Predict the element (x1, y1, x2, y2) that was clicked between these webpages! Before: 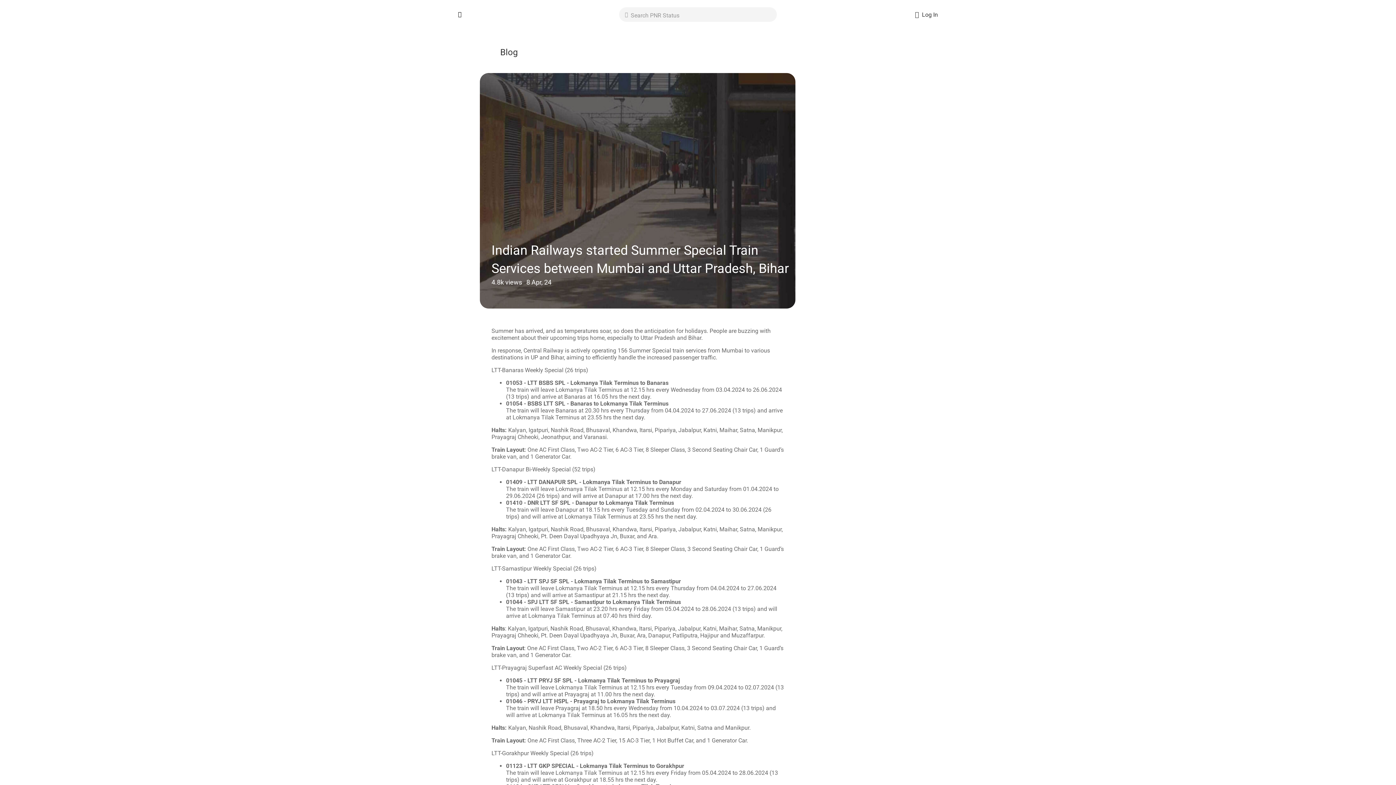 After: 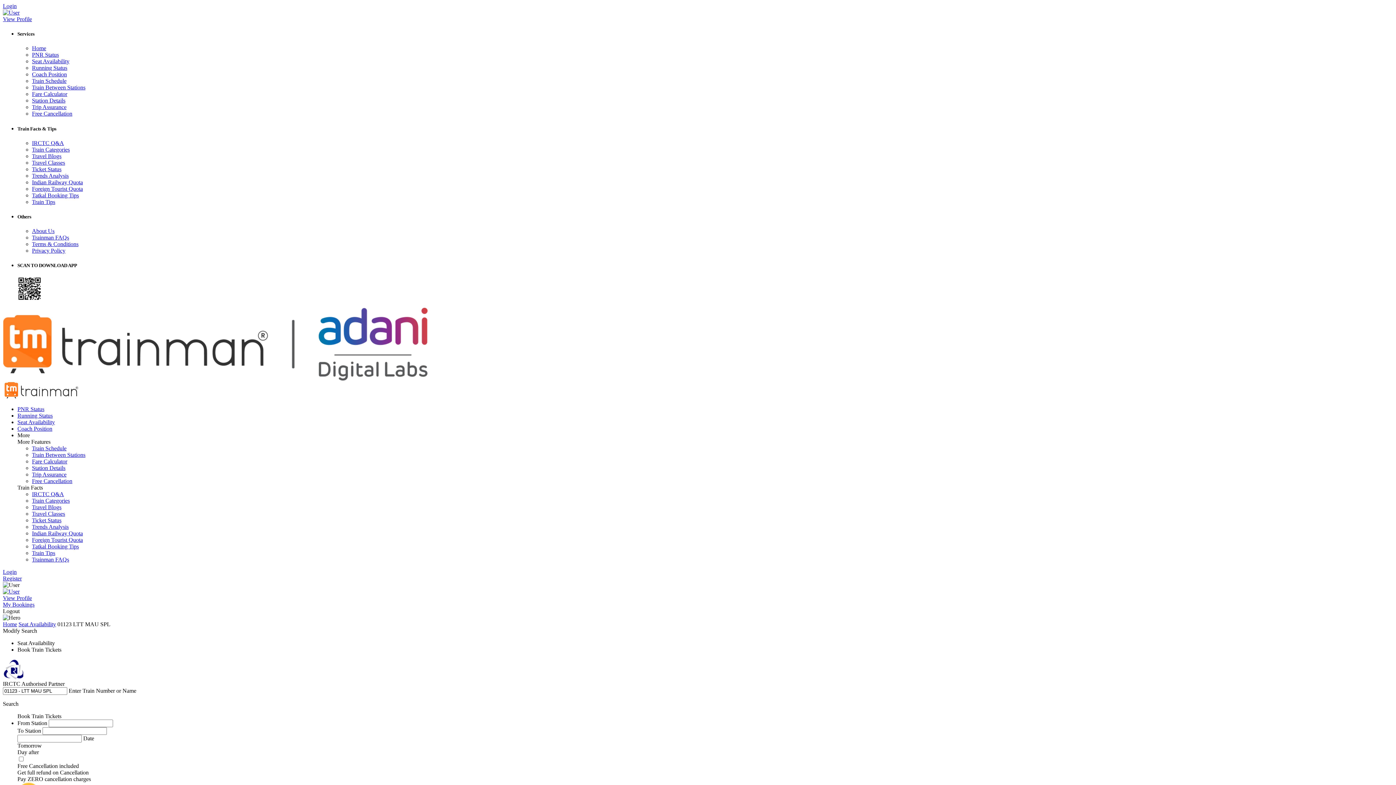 Action: bbox: (506, 762, 684, 769) label: 01123 - LTT GKP SPECIAL - Lokmanya Tilak Terminus to Gorakhpur